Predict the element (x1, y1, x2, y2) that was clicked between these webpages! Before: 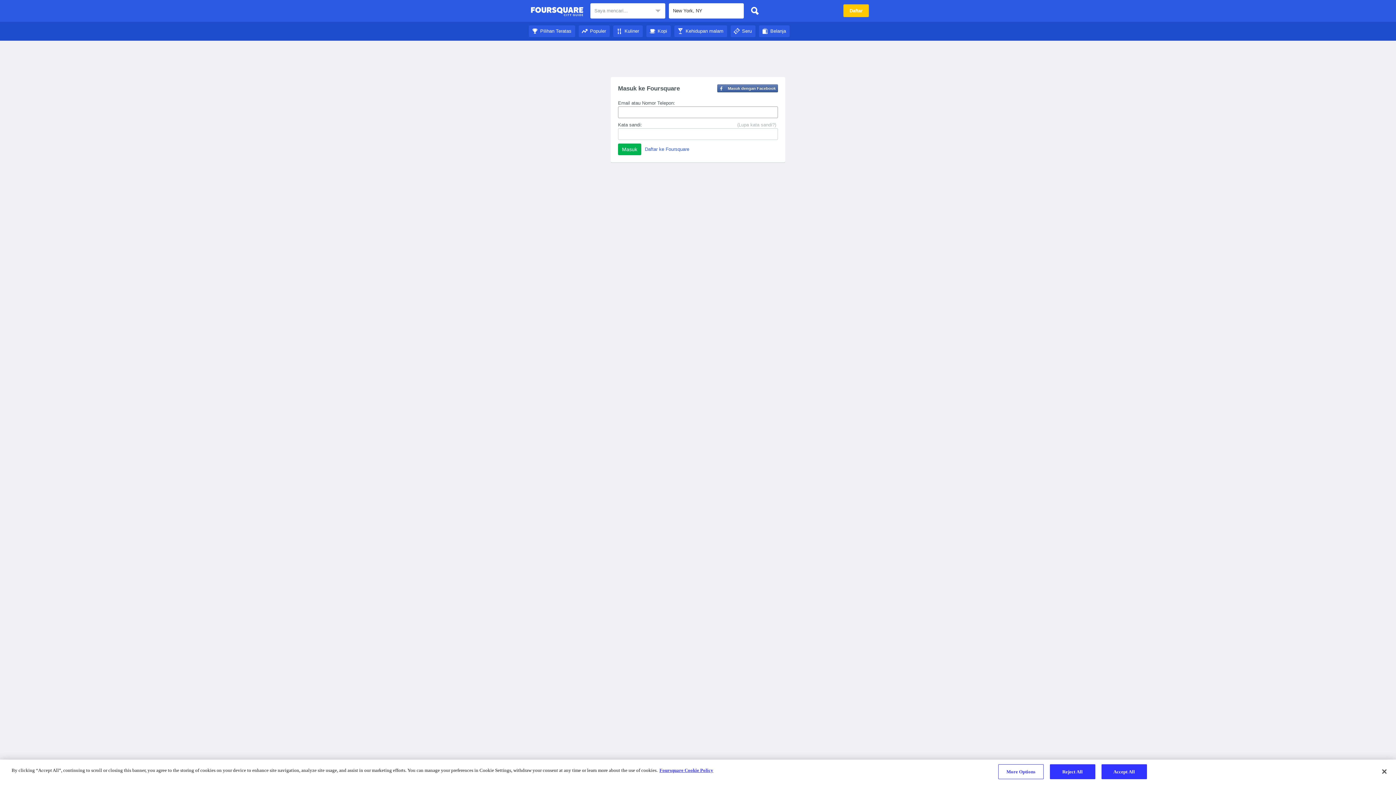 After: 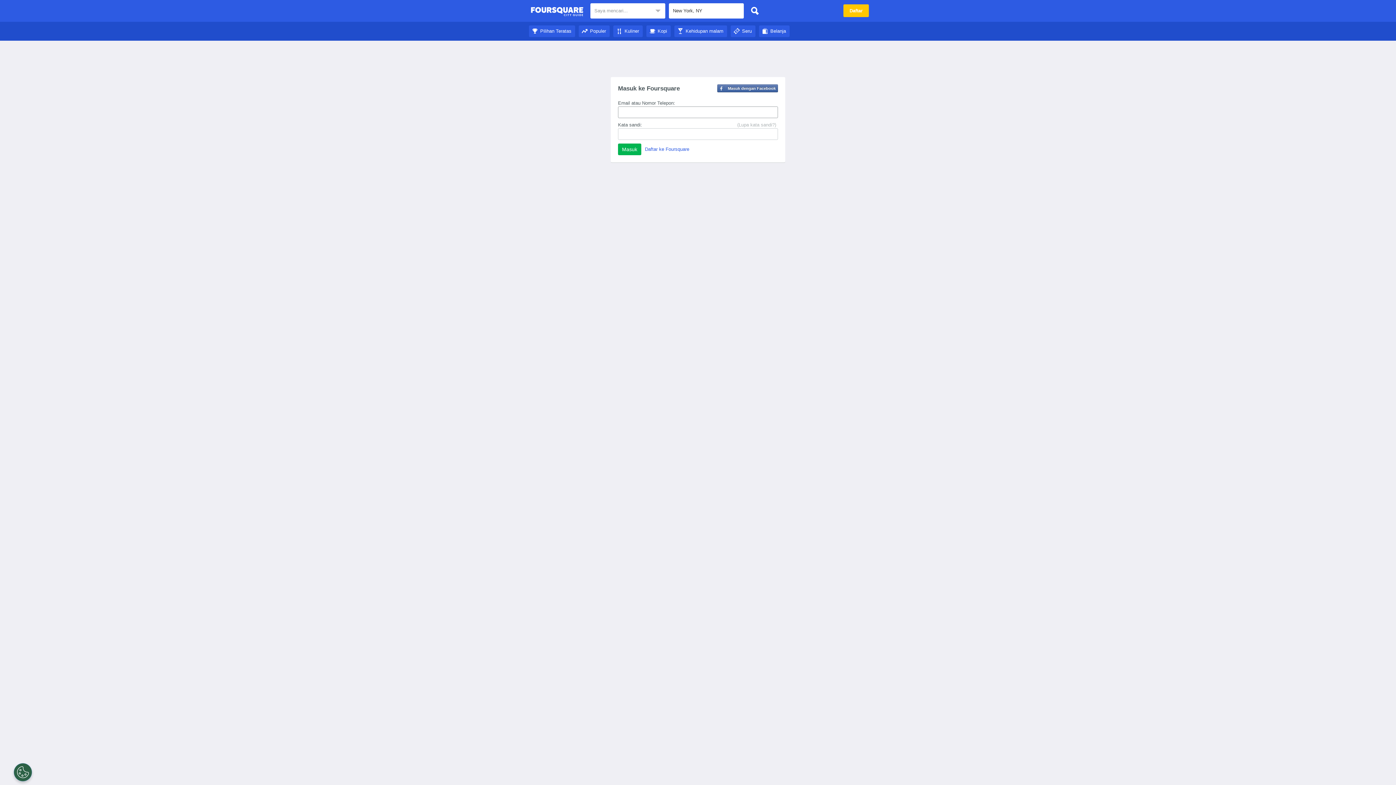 Action: bbox: (747, 3, 762, 18)